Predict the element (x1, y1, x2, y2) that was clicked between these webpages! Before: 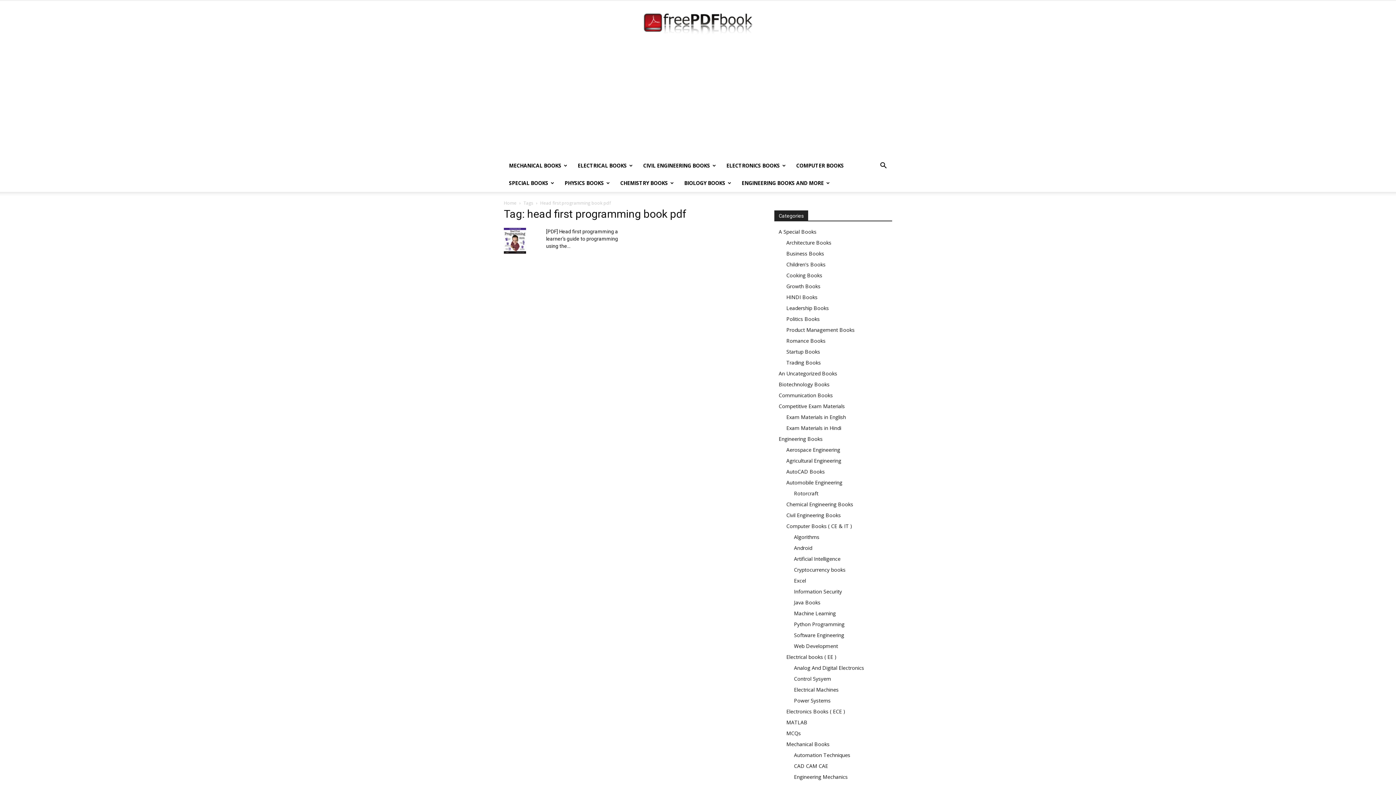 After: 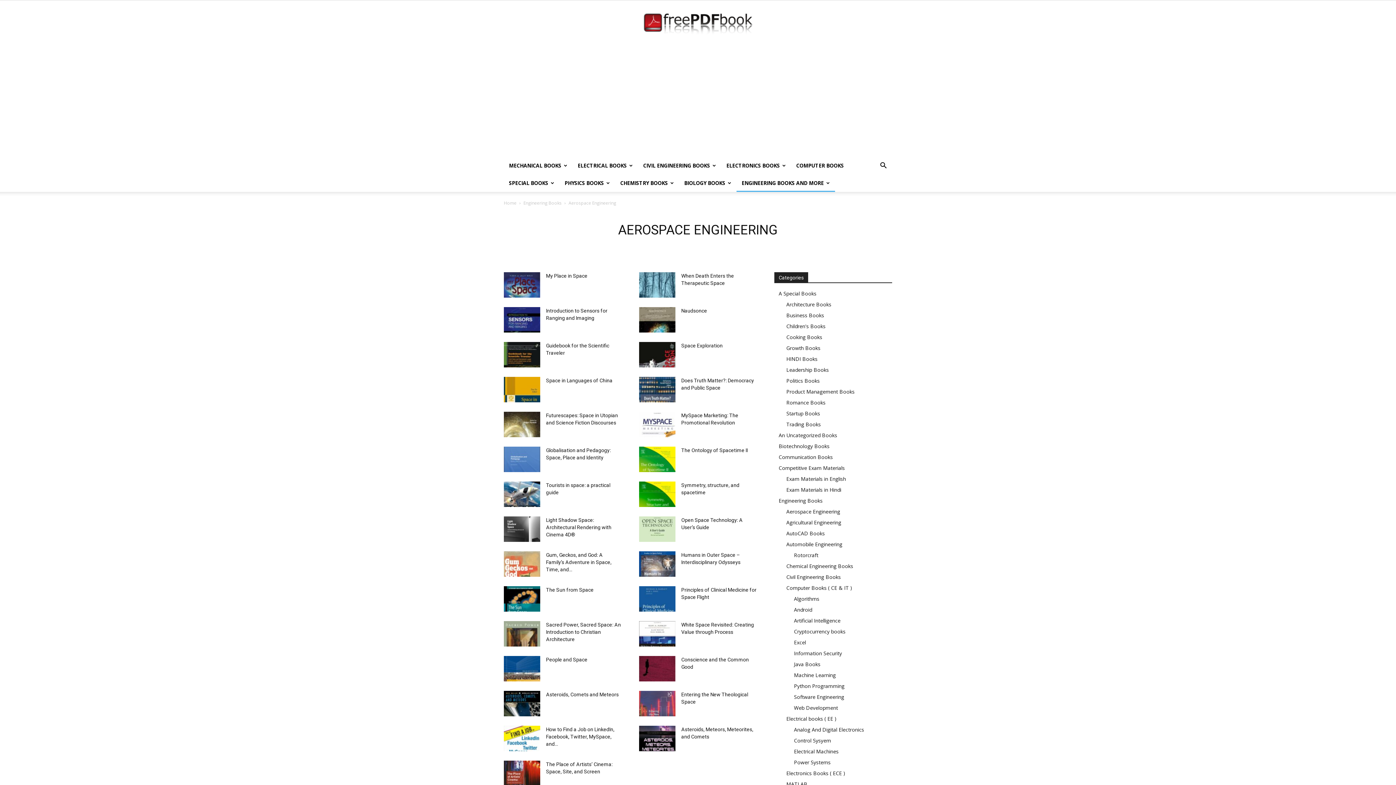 Action: bbox: (786, 446, 840, 453) label: Aerospace Engineering